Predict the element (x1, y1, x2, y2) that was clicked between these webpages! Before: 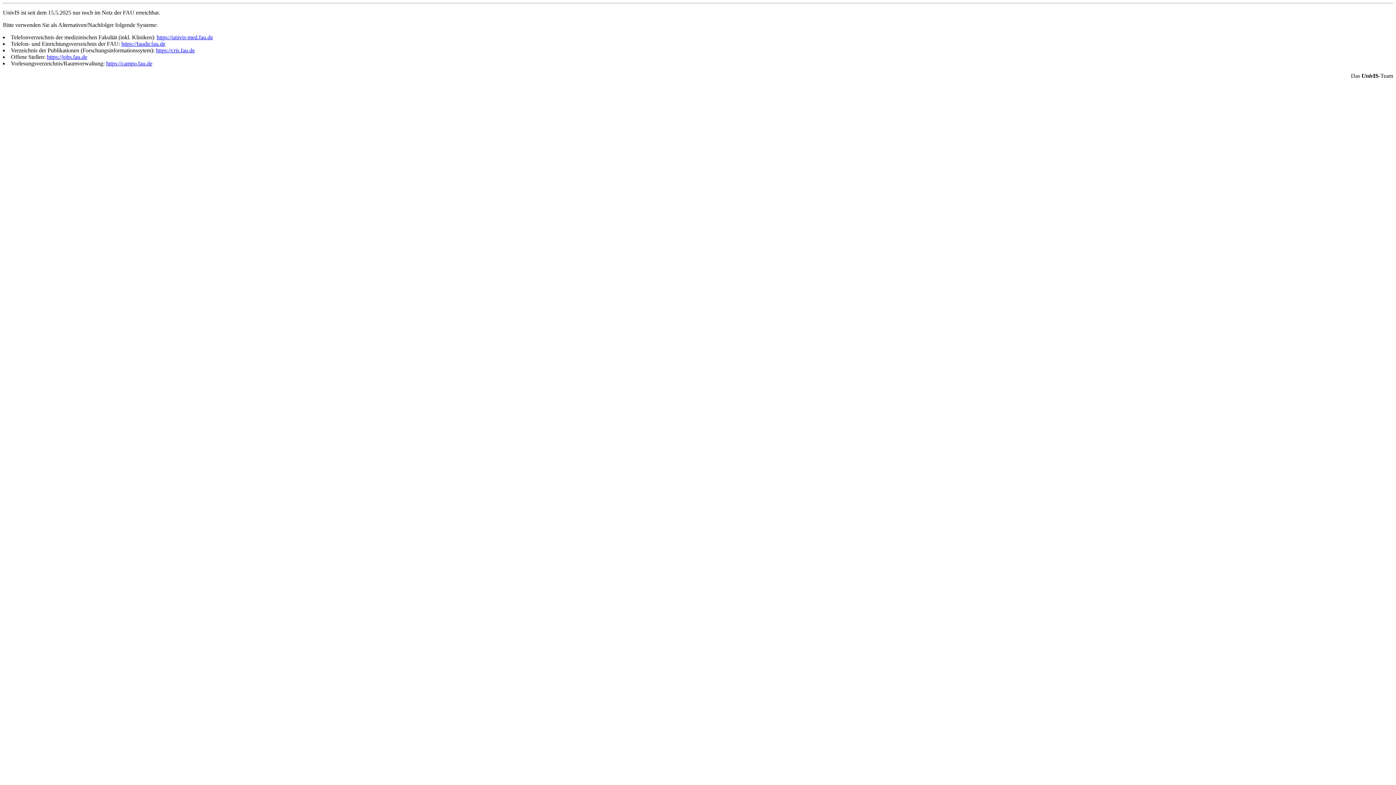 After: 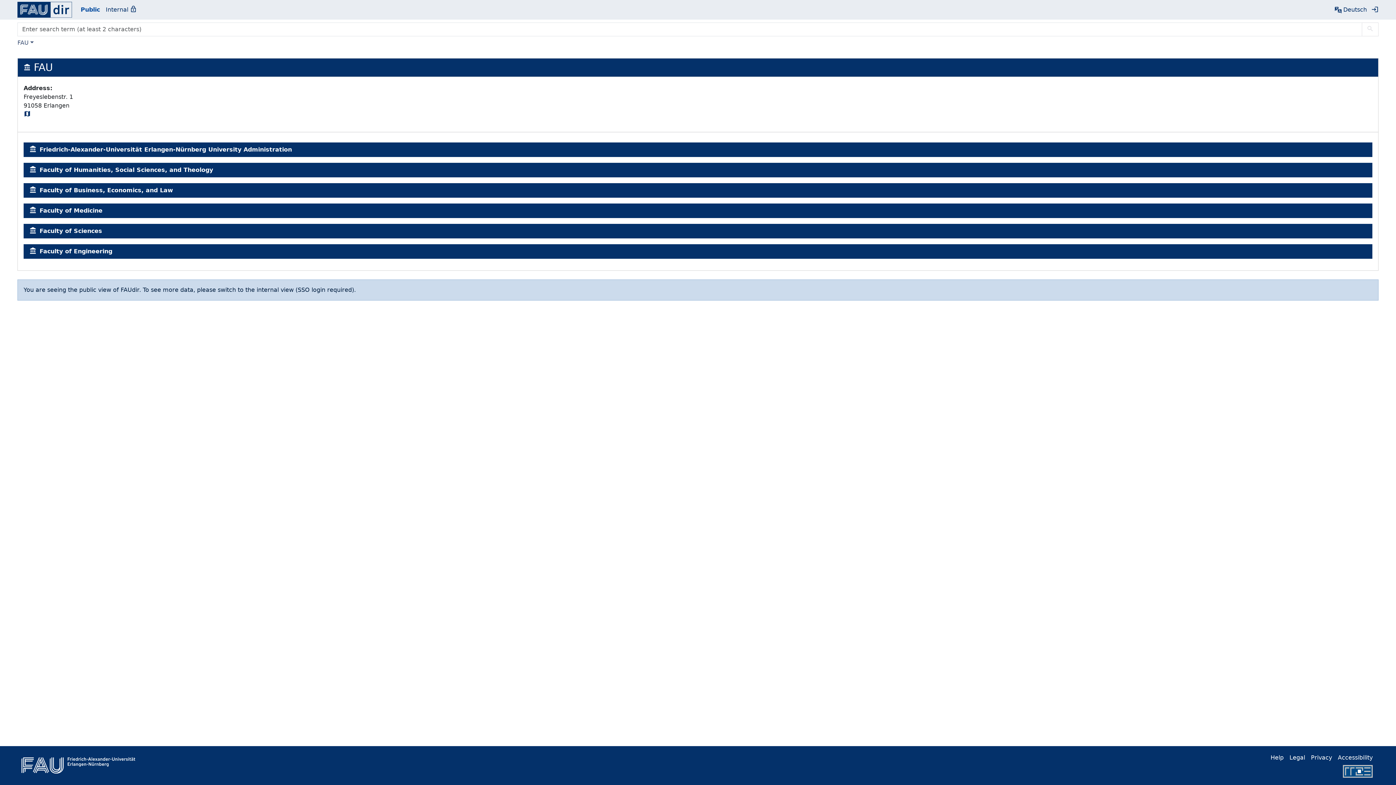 Action: bbox: (121, 40, 165, 46) label: https://faudir.fau.de